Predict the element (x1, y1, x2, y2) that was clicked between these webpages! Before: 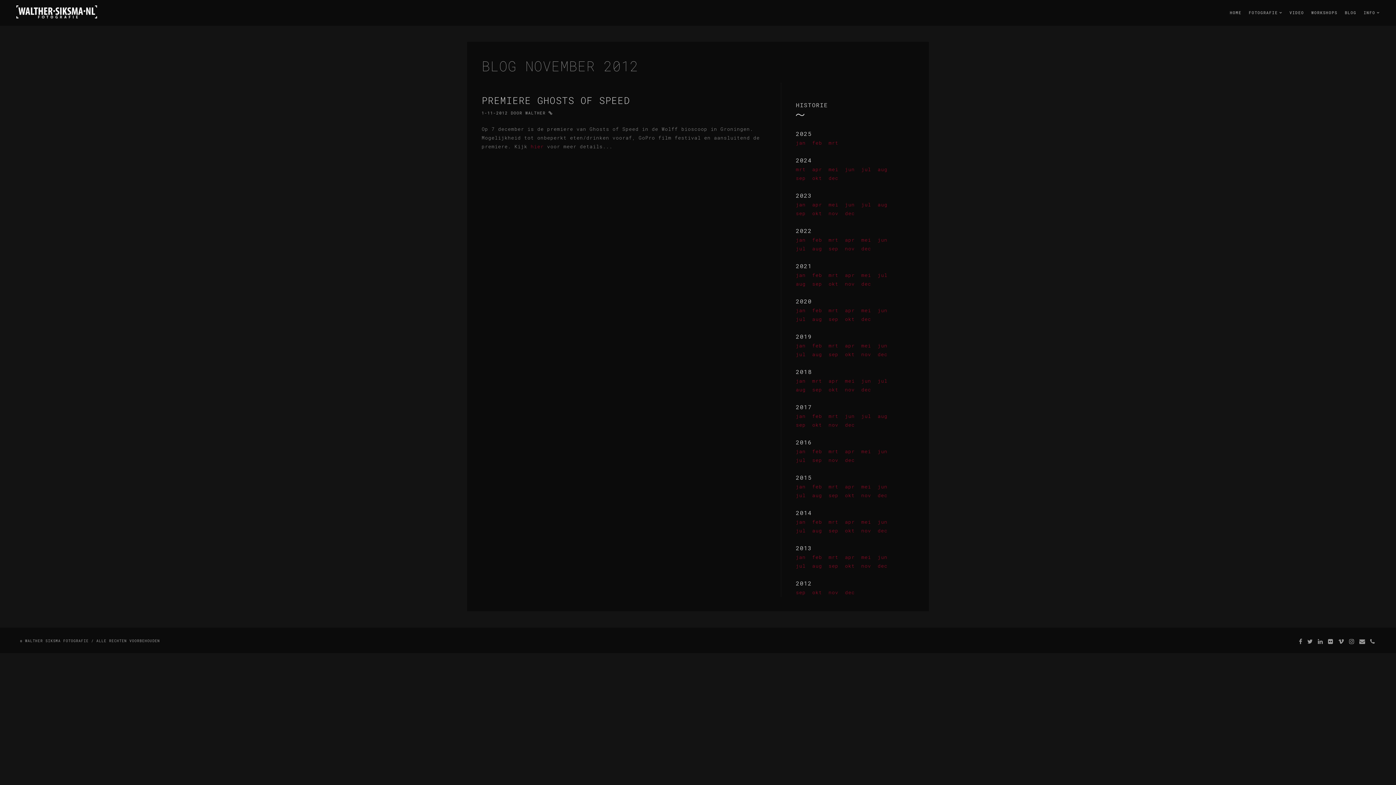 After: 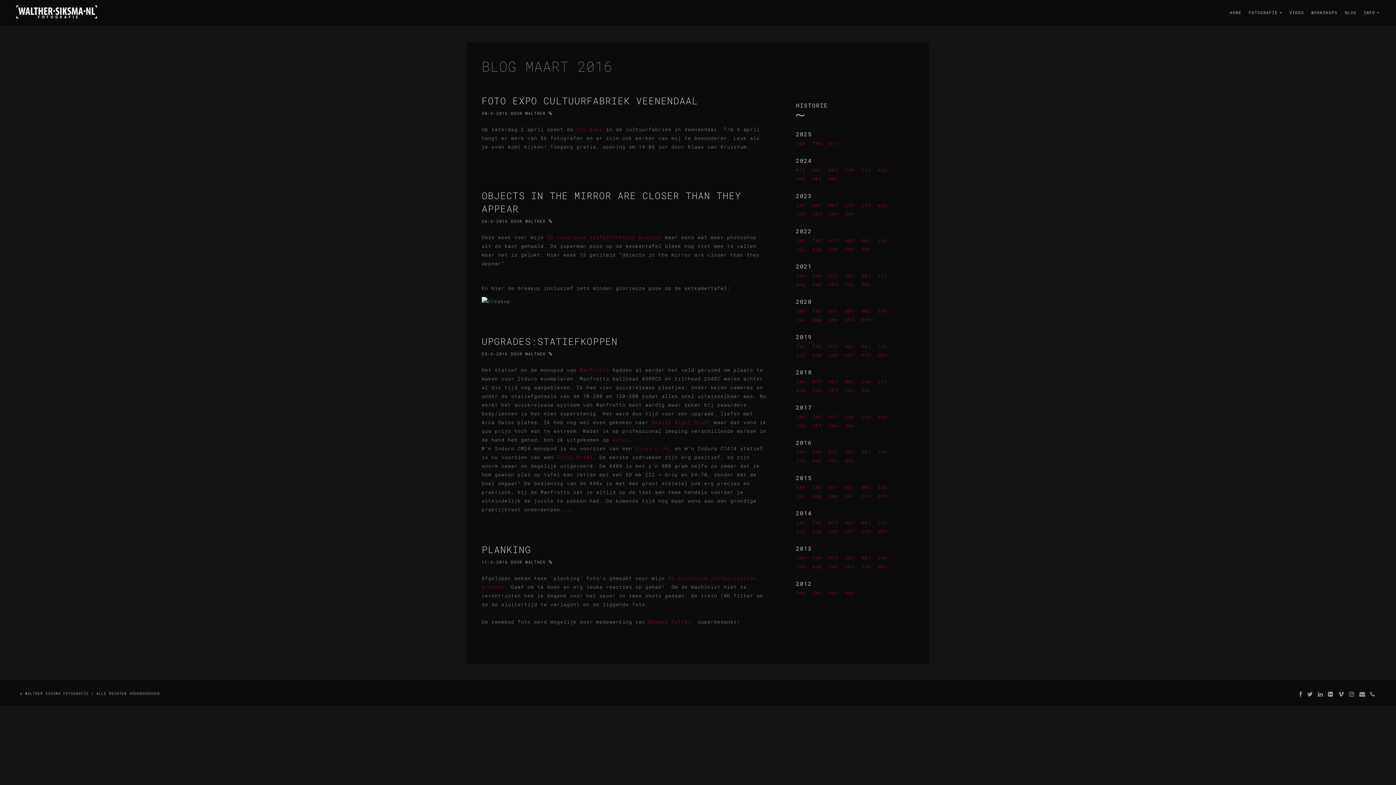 Action: label: mrt bbox: (828, 448, 838, 454)